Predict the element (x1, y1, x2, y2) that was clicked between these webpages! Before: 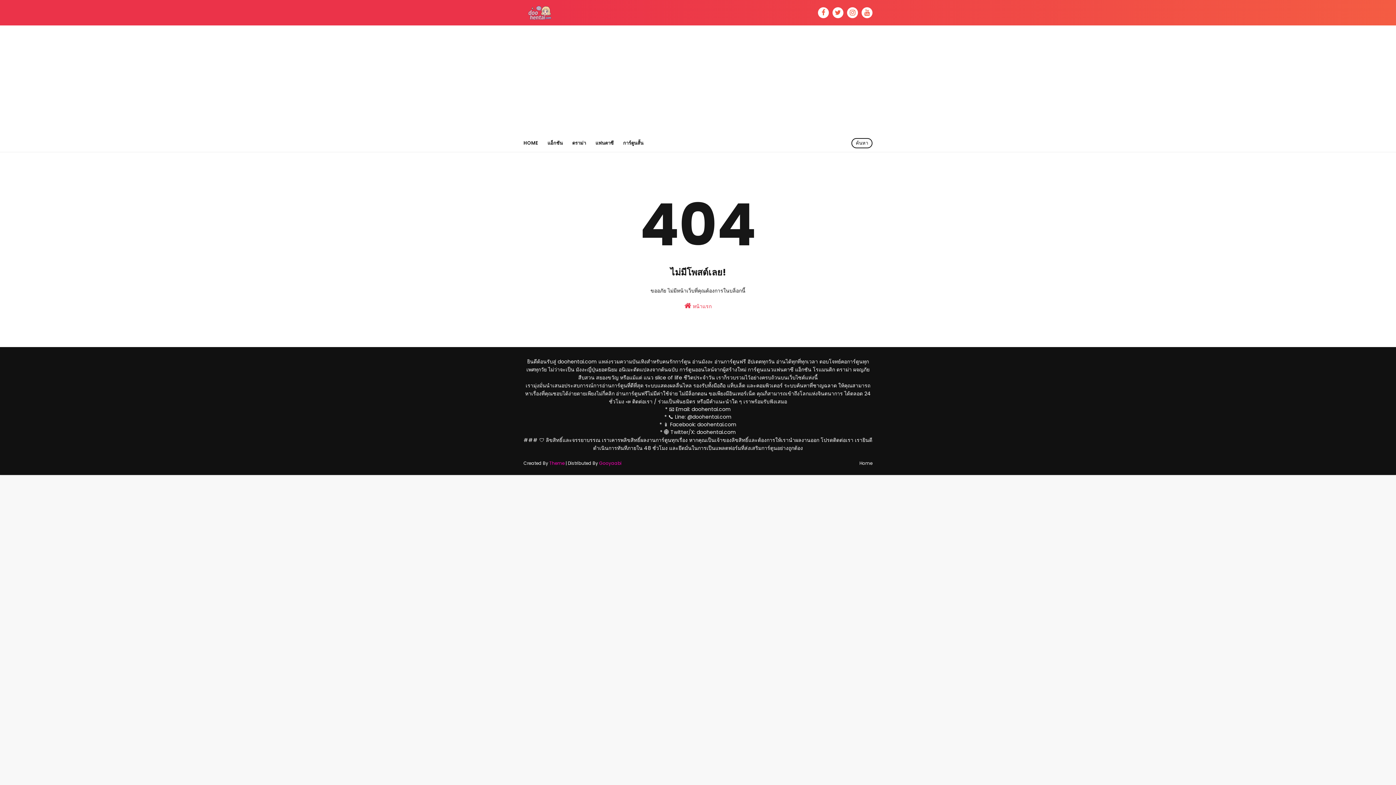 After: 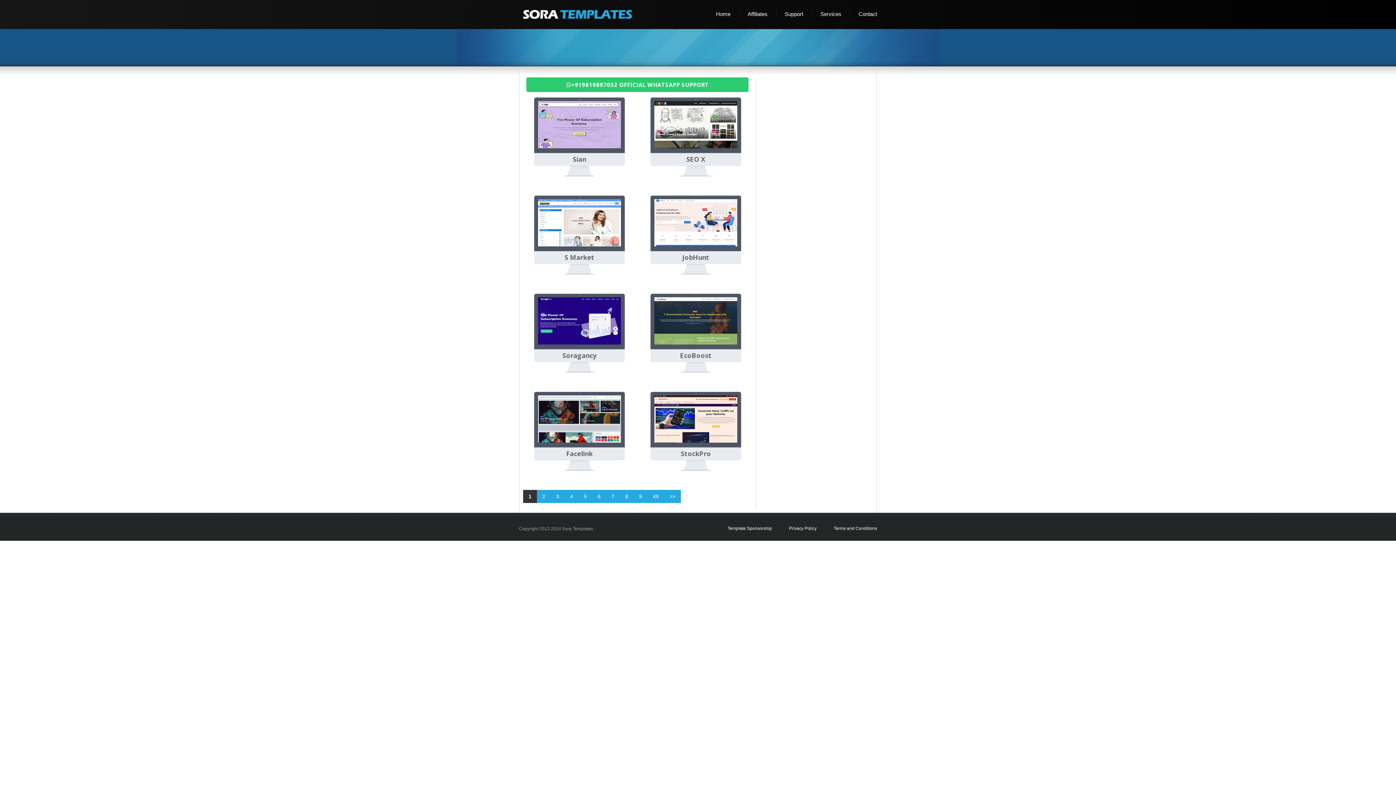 Action: bbox: (549, 457, 564, 469) label: Theme